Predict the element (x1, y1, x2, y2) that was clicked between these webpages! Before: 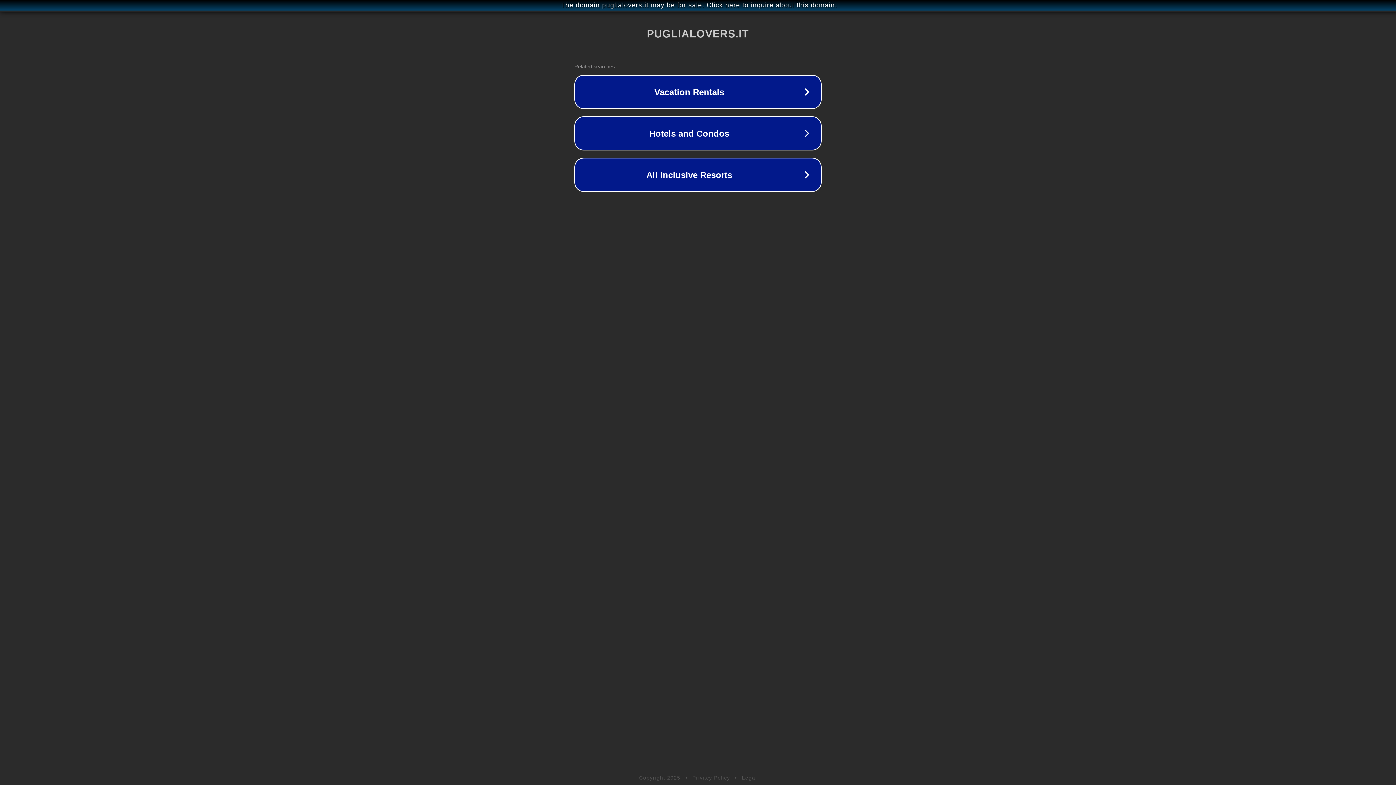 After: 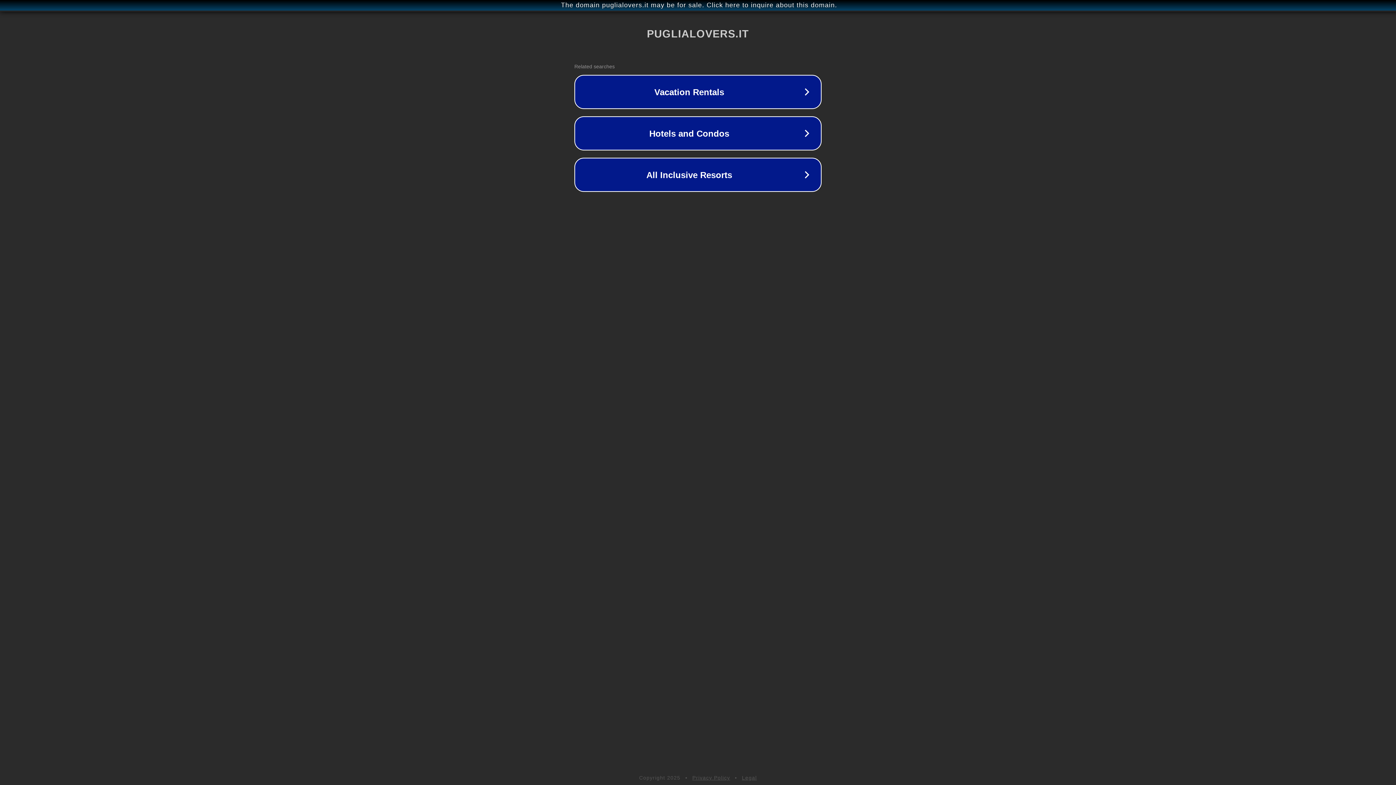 Action: bbox: (742, 775, 757, 781) label: Legal